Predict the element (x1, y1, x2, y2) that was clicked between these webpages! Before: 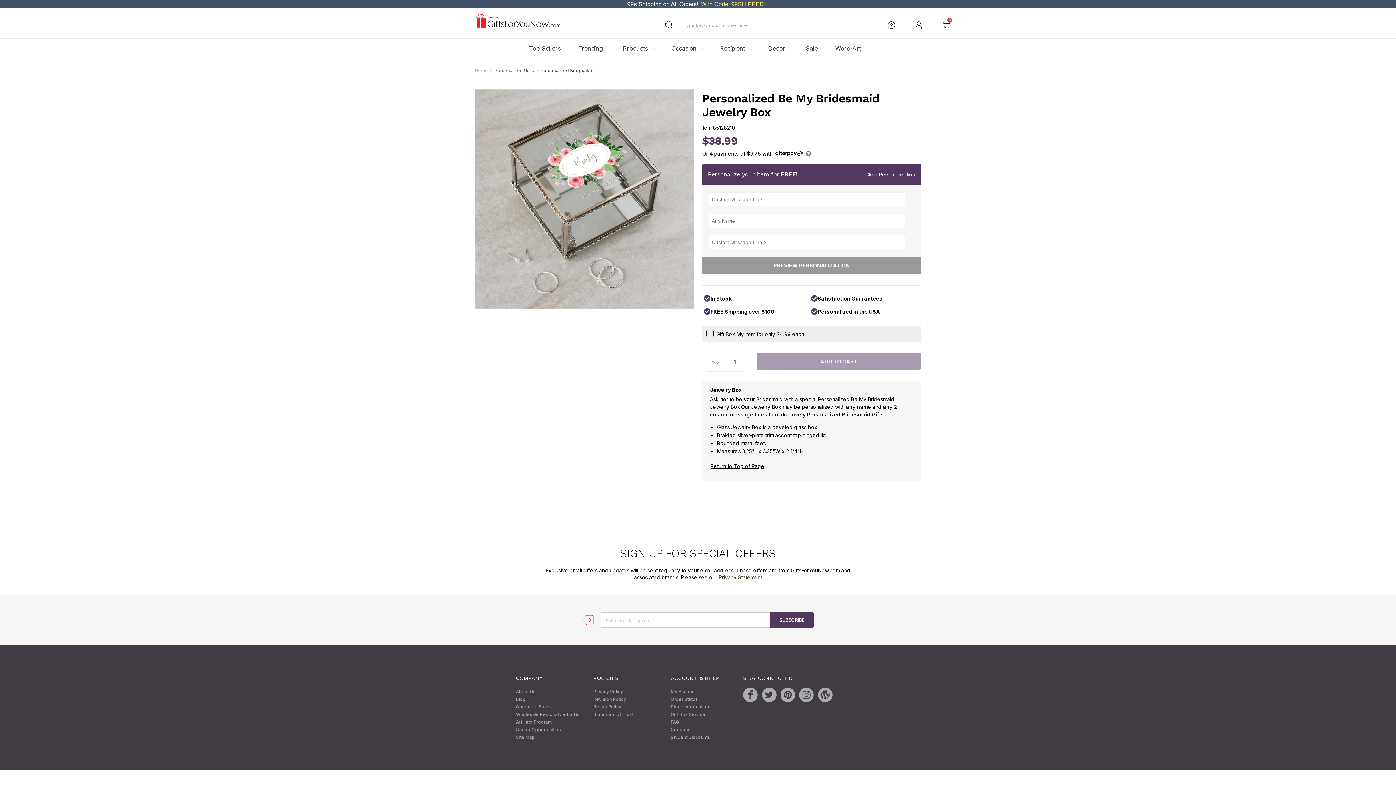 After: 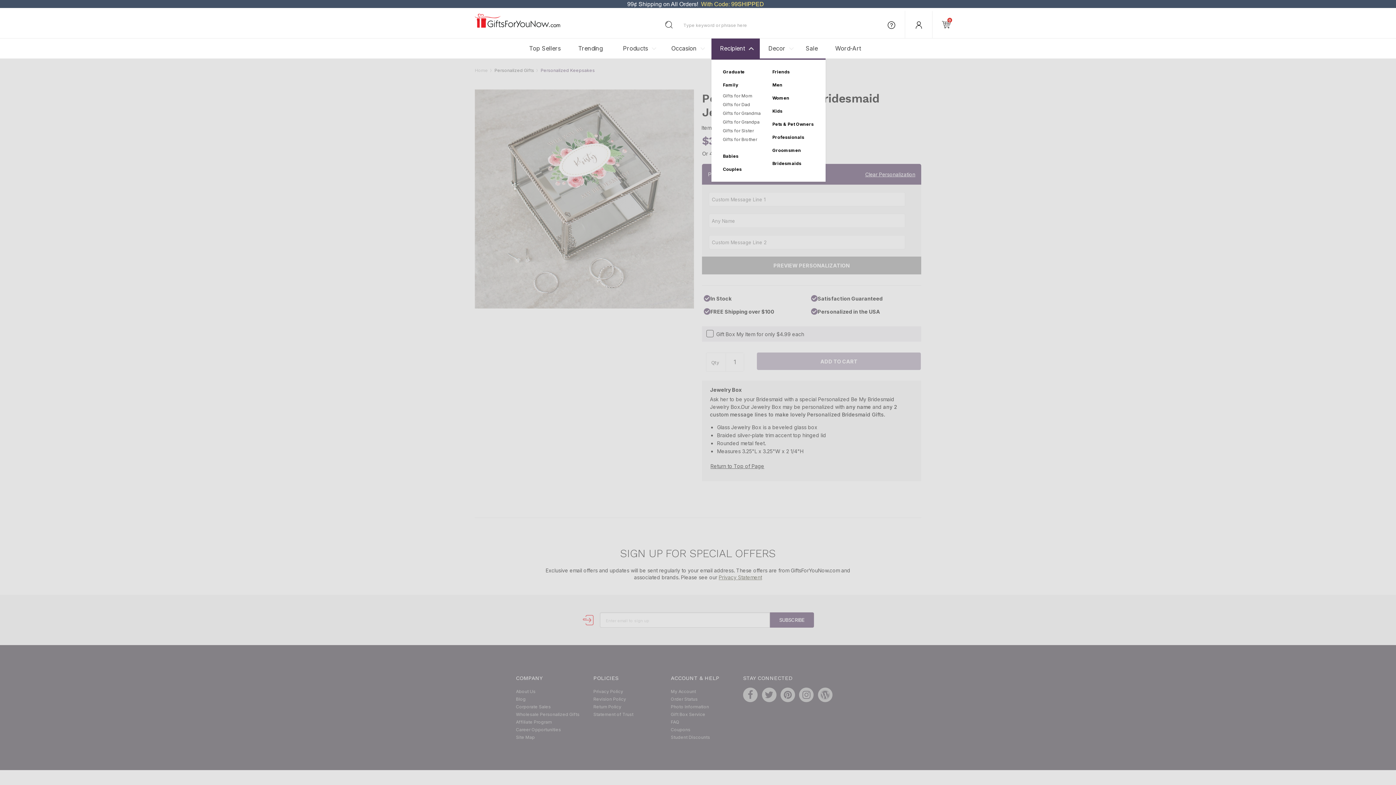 Action: label: Recipient bbox: (711, 38, 759, 58)